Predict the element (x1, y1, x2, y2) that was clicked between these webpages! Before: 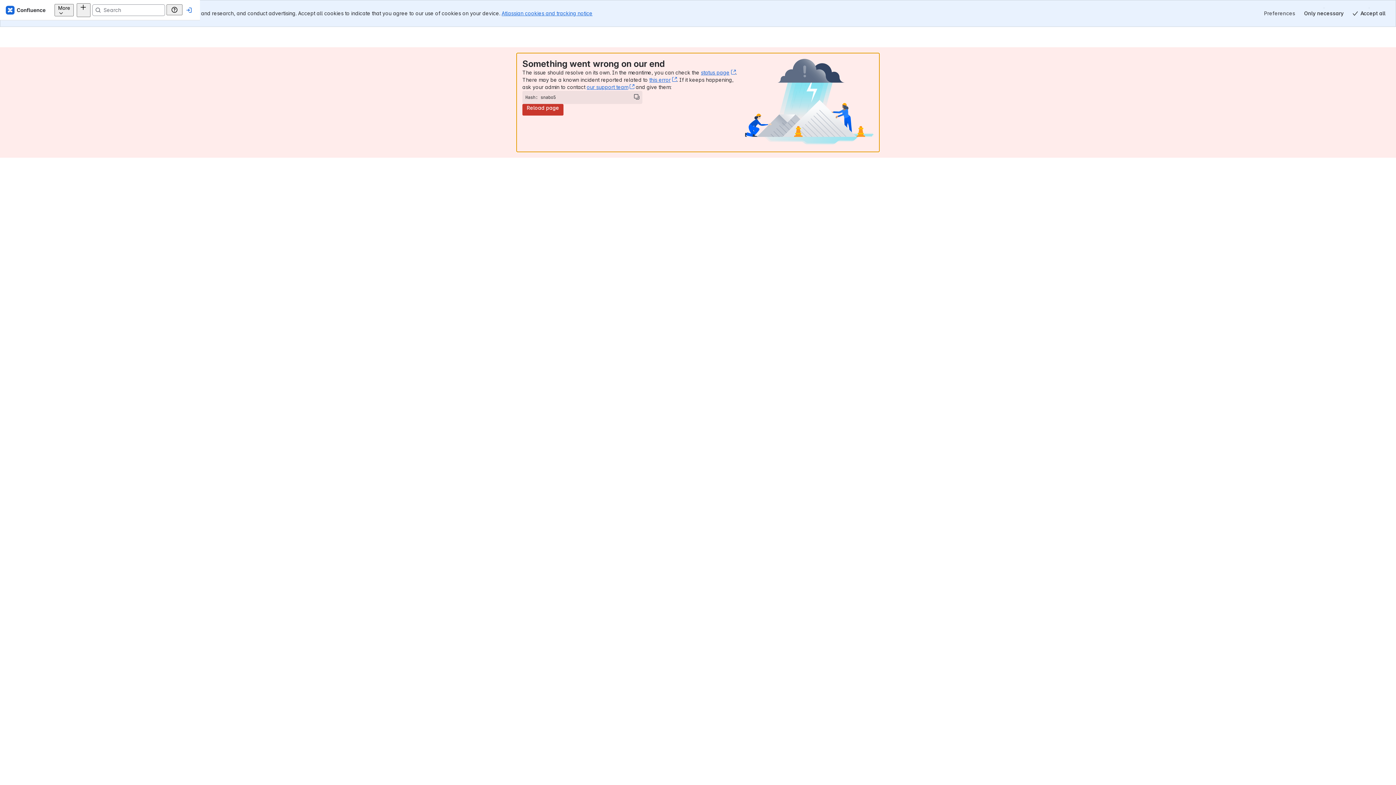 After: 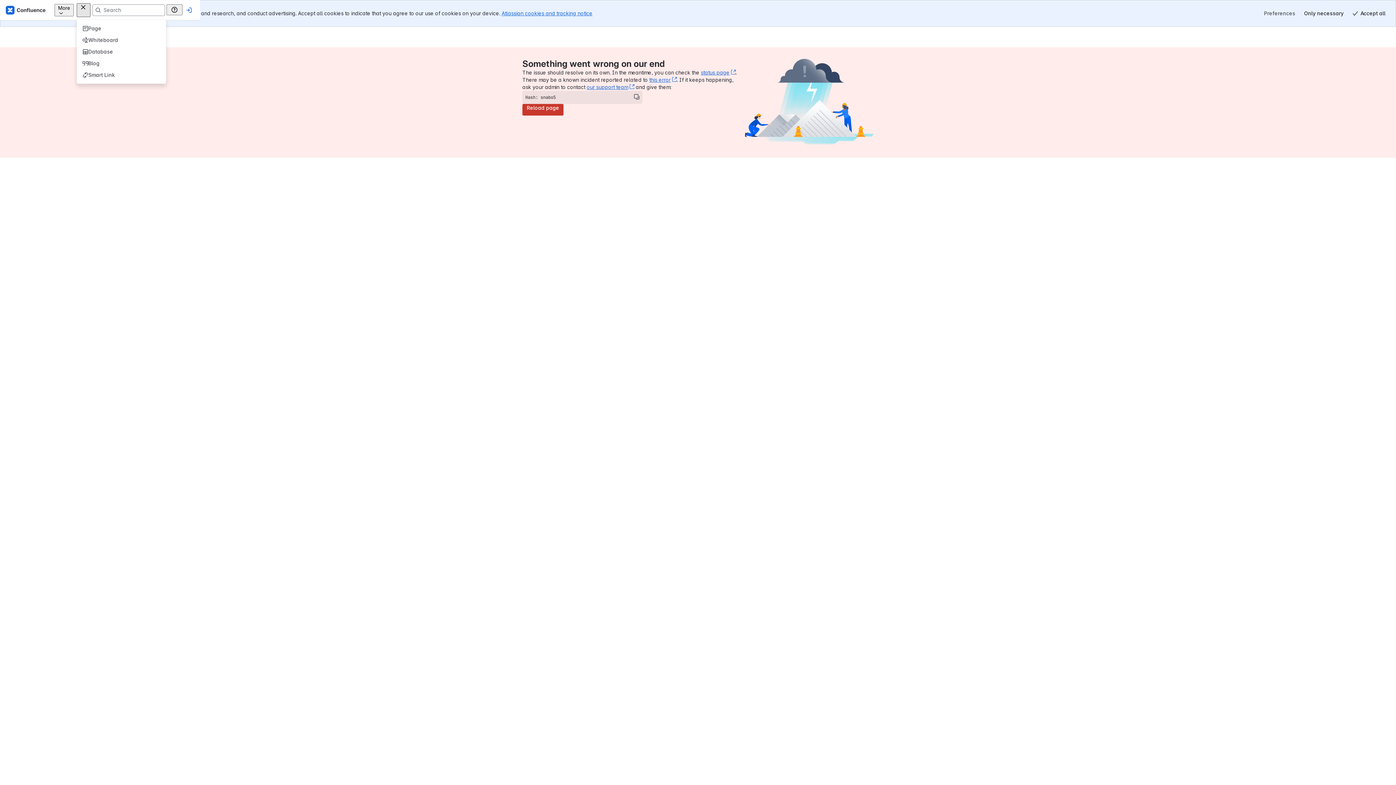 Action: label: Create bbox: (76, 3, 90, 16)